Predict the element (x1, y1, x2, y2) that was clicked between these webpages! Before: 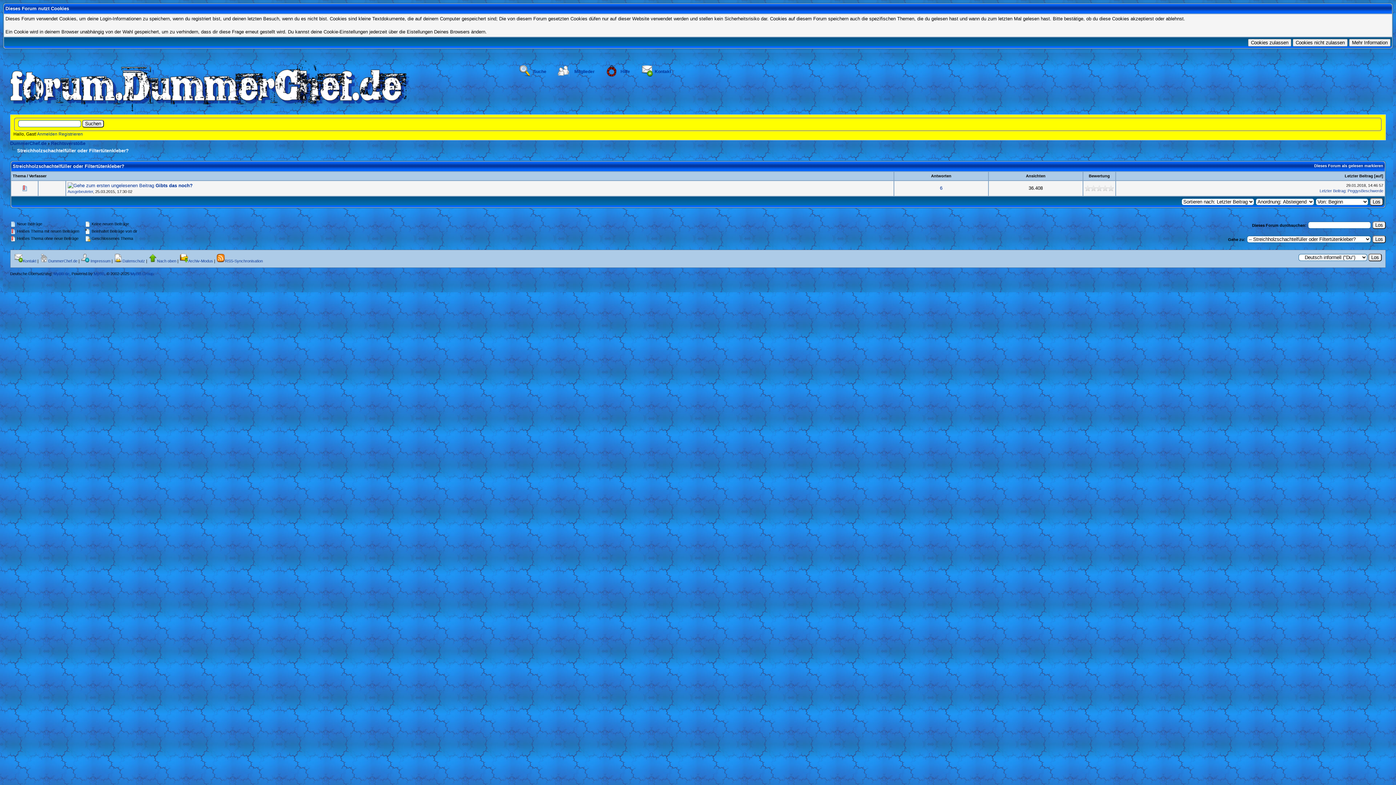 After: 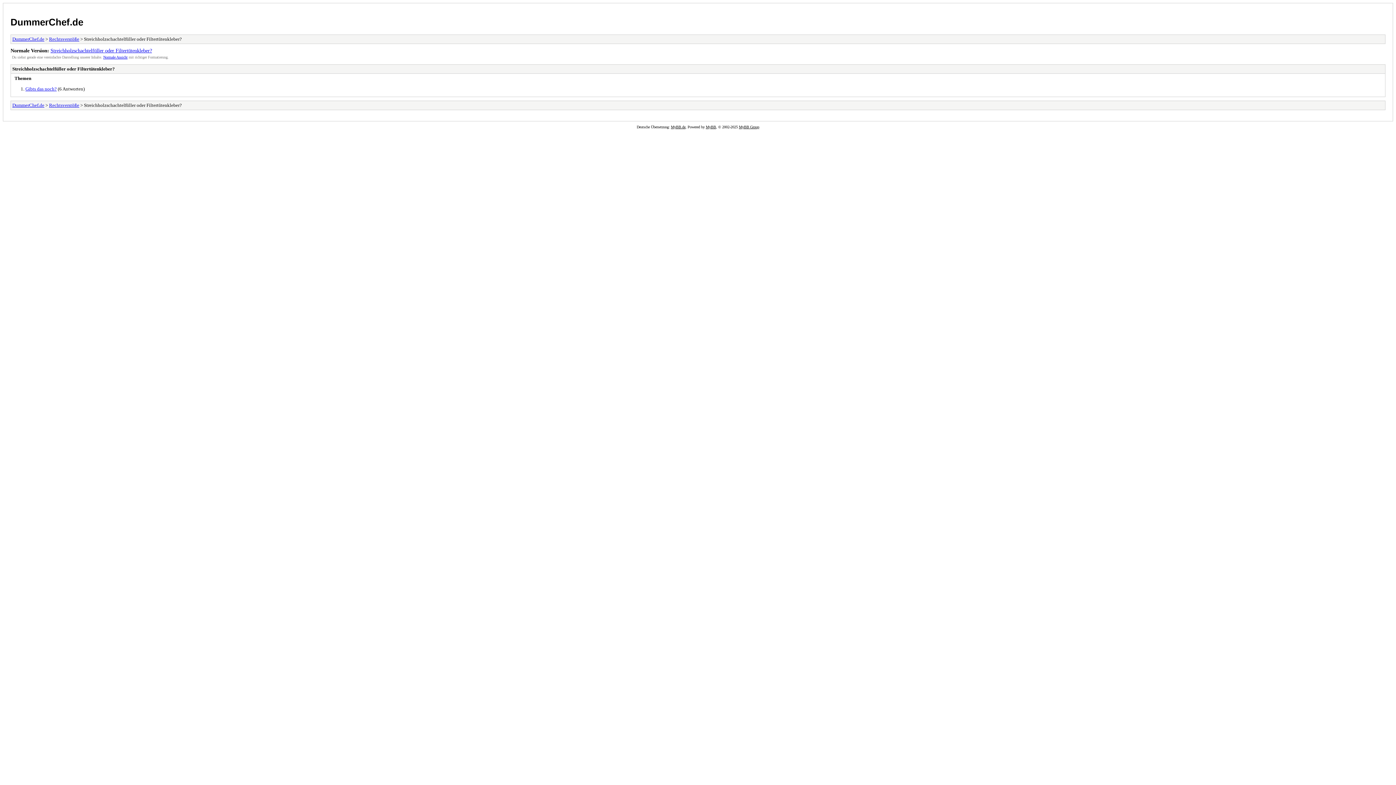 Action: bbox: (188, 258, 213, 263) label: Archiv-Modus